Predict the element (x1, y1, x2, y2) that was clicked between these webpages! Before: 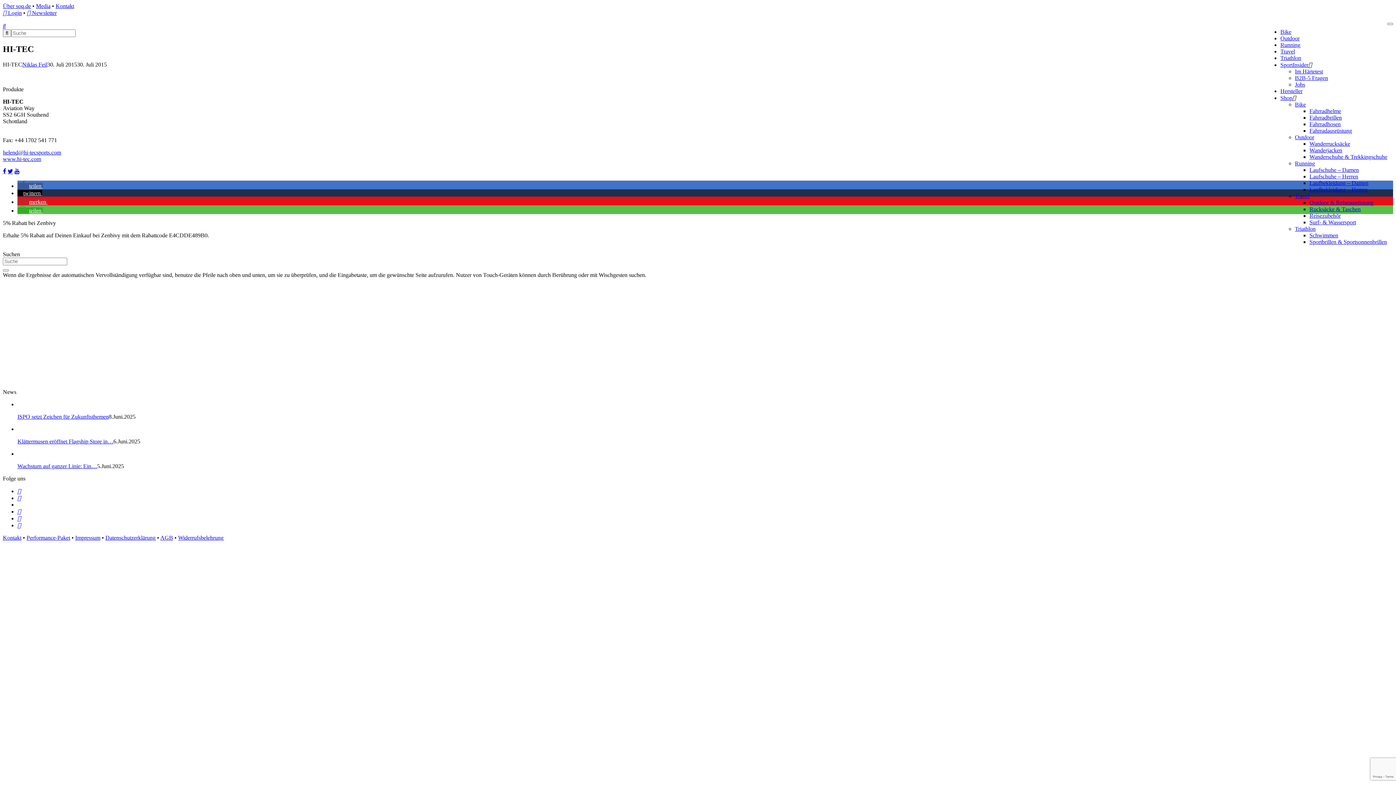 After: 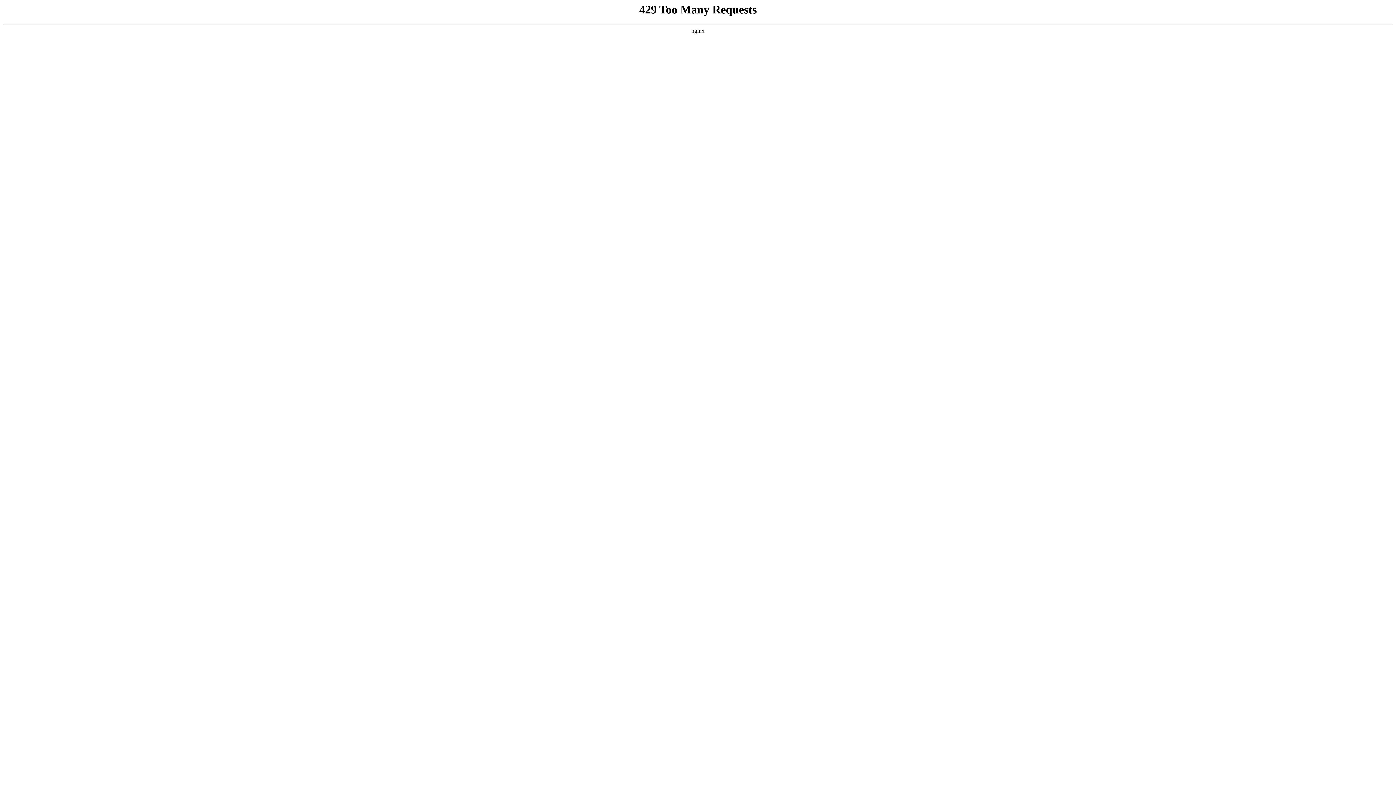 Action: bbox: (1309, 140, 1350, 146) label: Wanderrucksäcke